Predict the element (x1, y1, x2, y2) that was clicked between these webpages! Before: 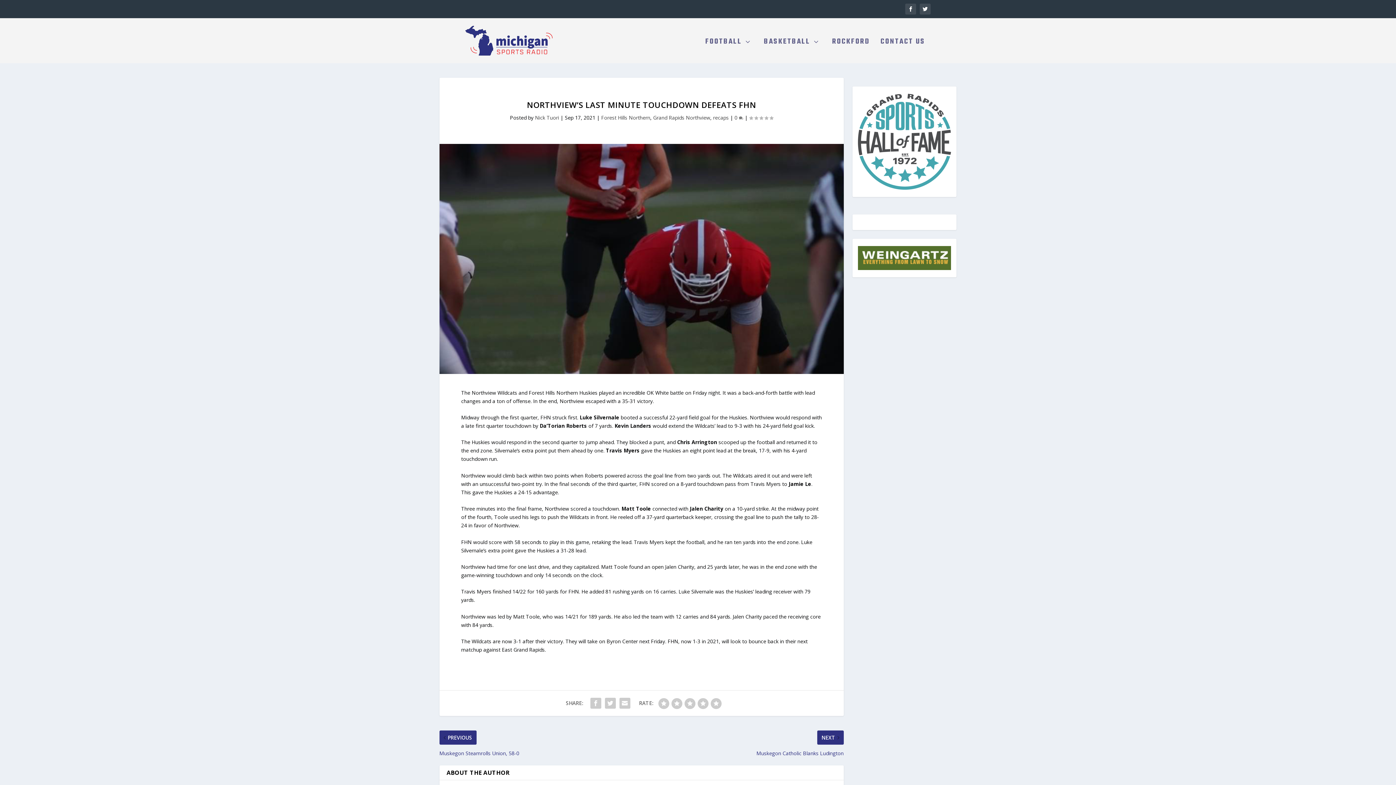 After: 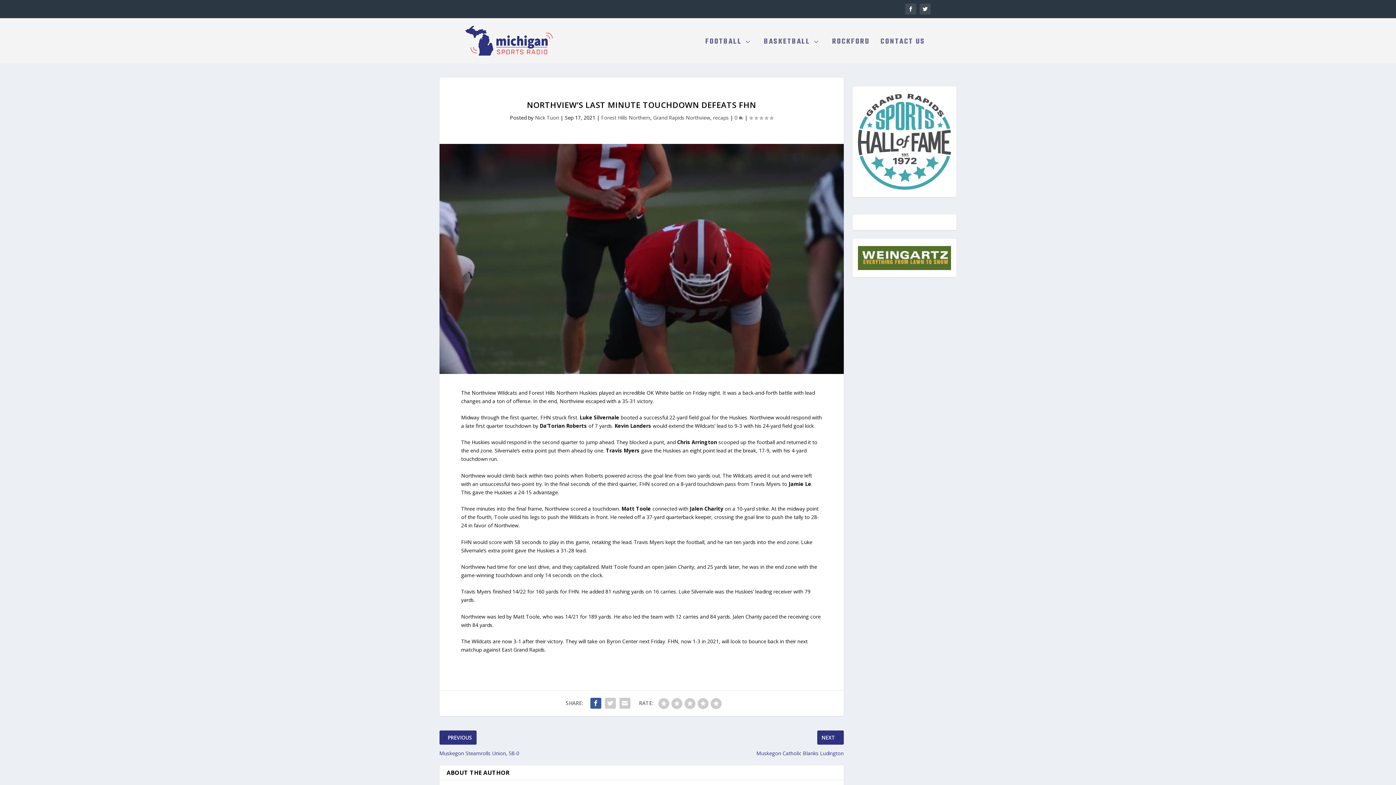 Action: bbox: (588, 696, 603, 710)